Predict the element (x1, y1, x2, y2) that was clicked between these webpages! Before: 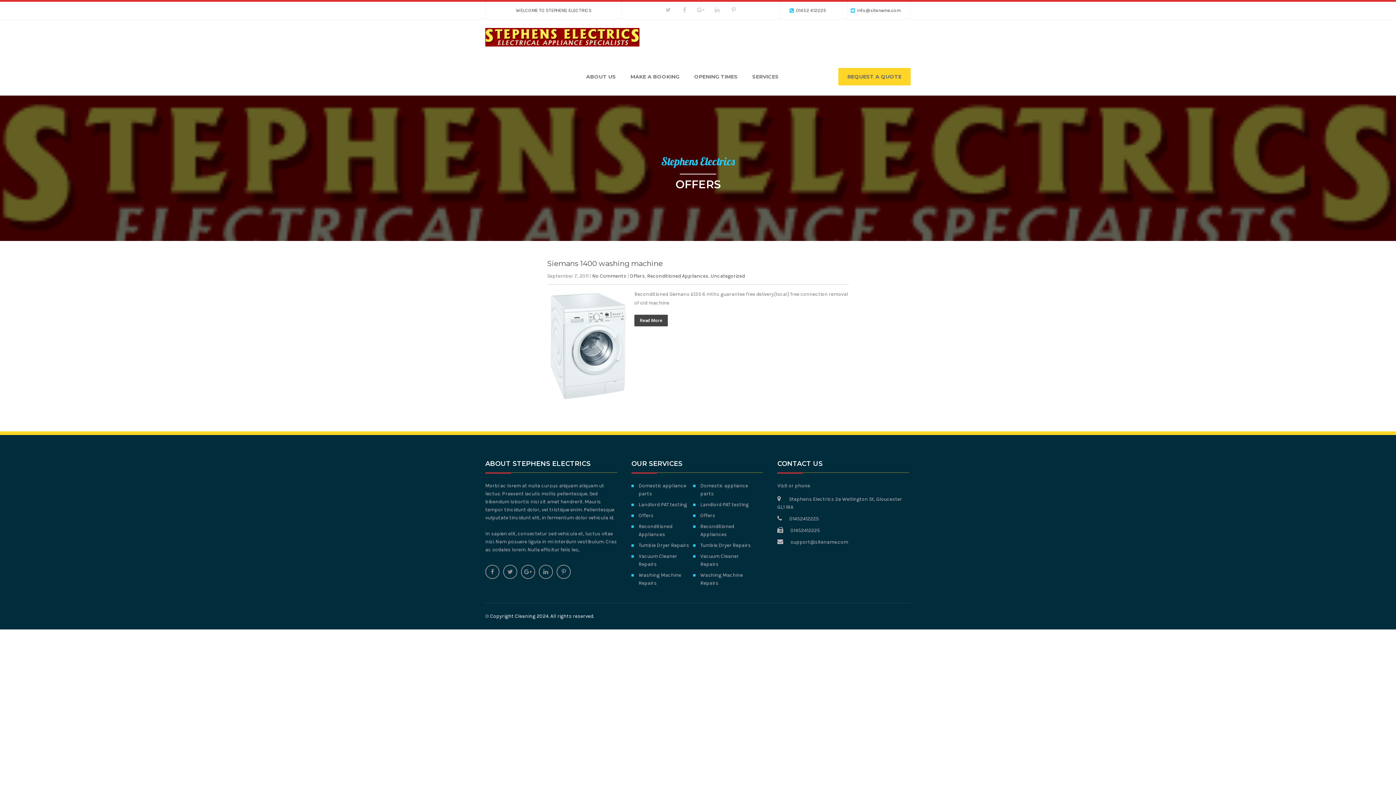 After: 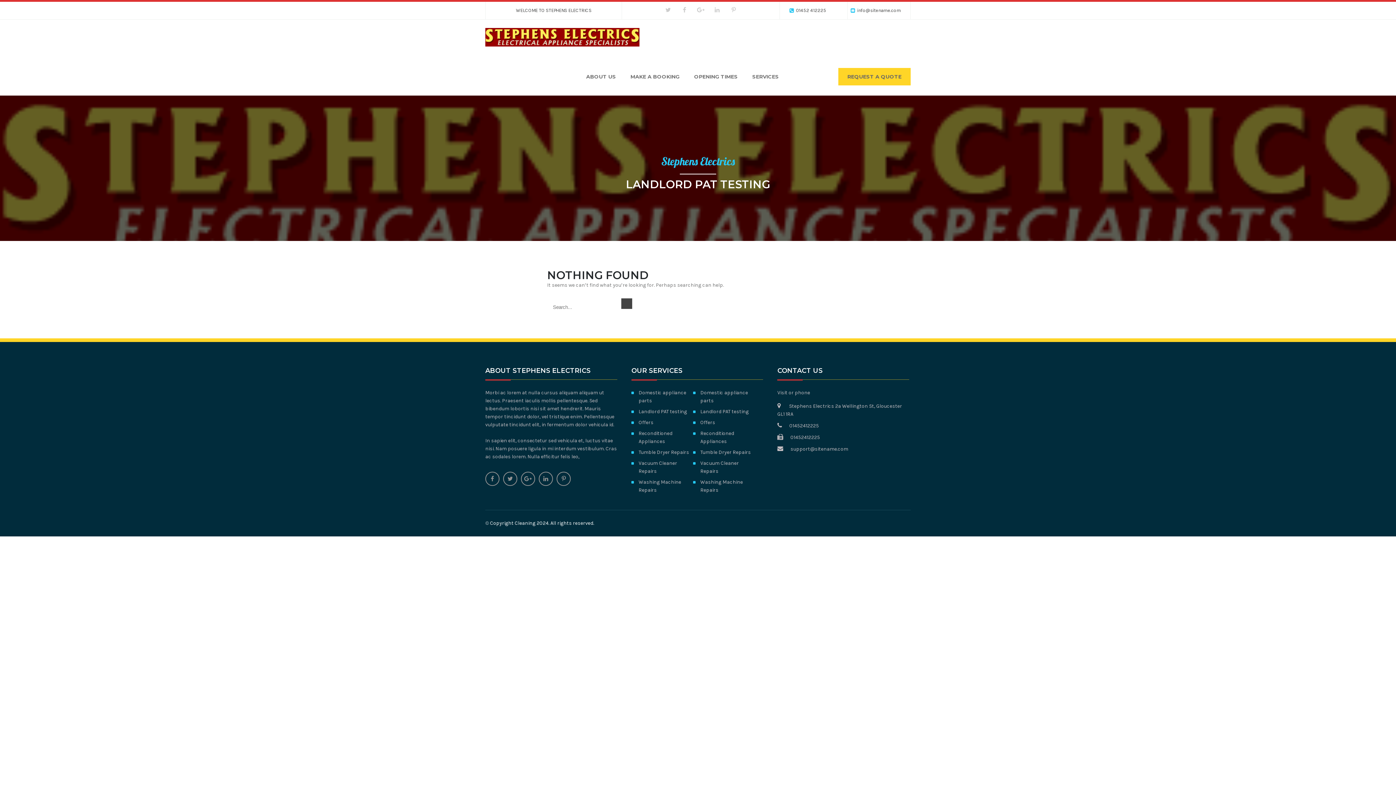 Action: bbox: (693, 501, 748, 512) label: Landlord PAT testing